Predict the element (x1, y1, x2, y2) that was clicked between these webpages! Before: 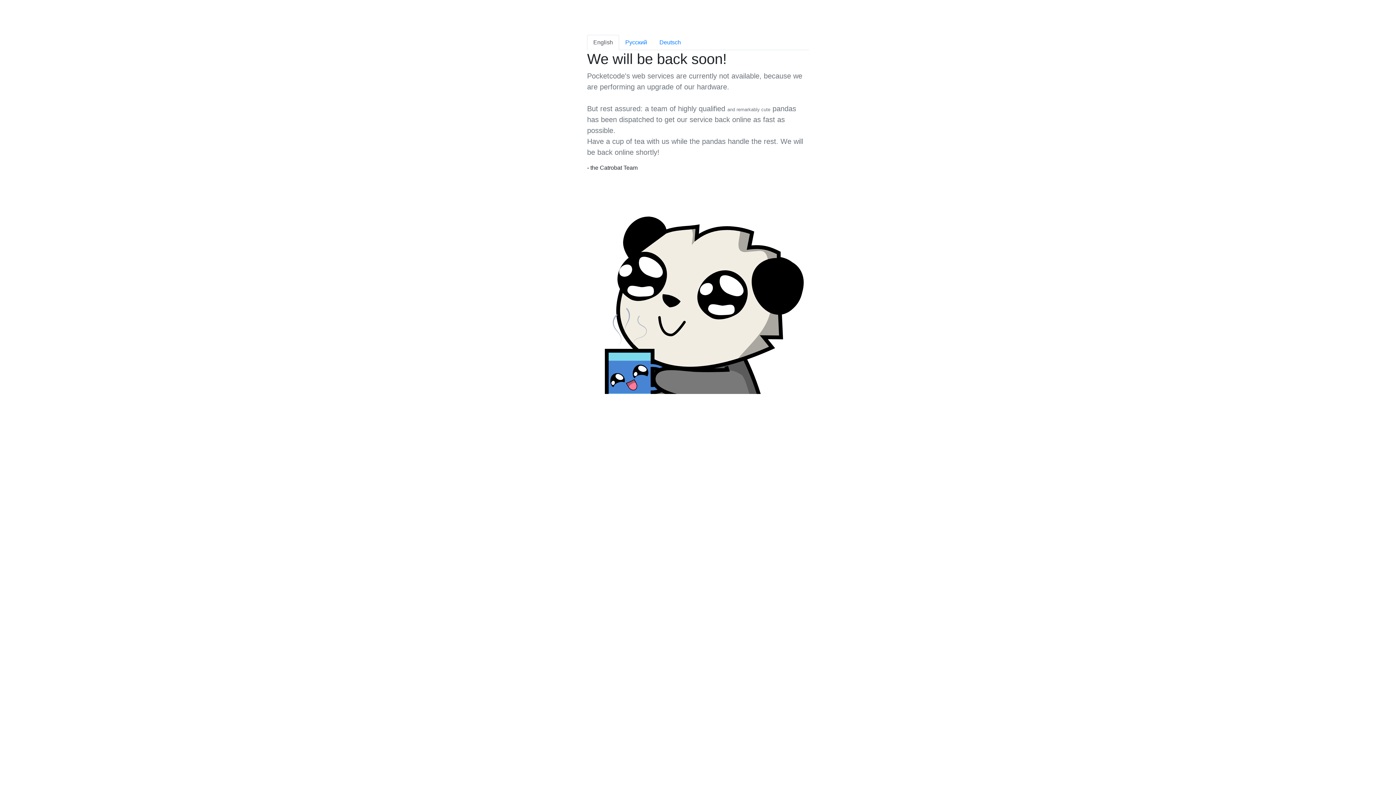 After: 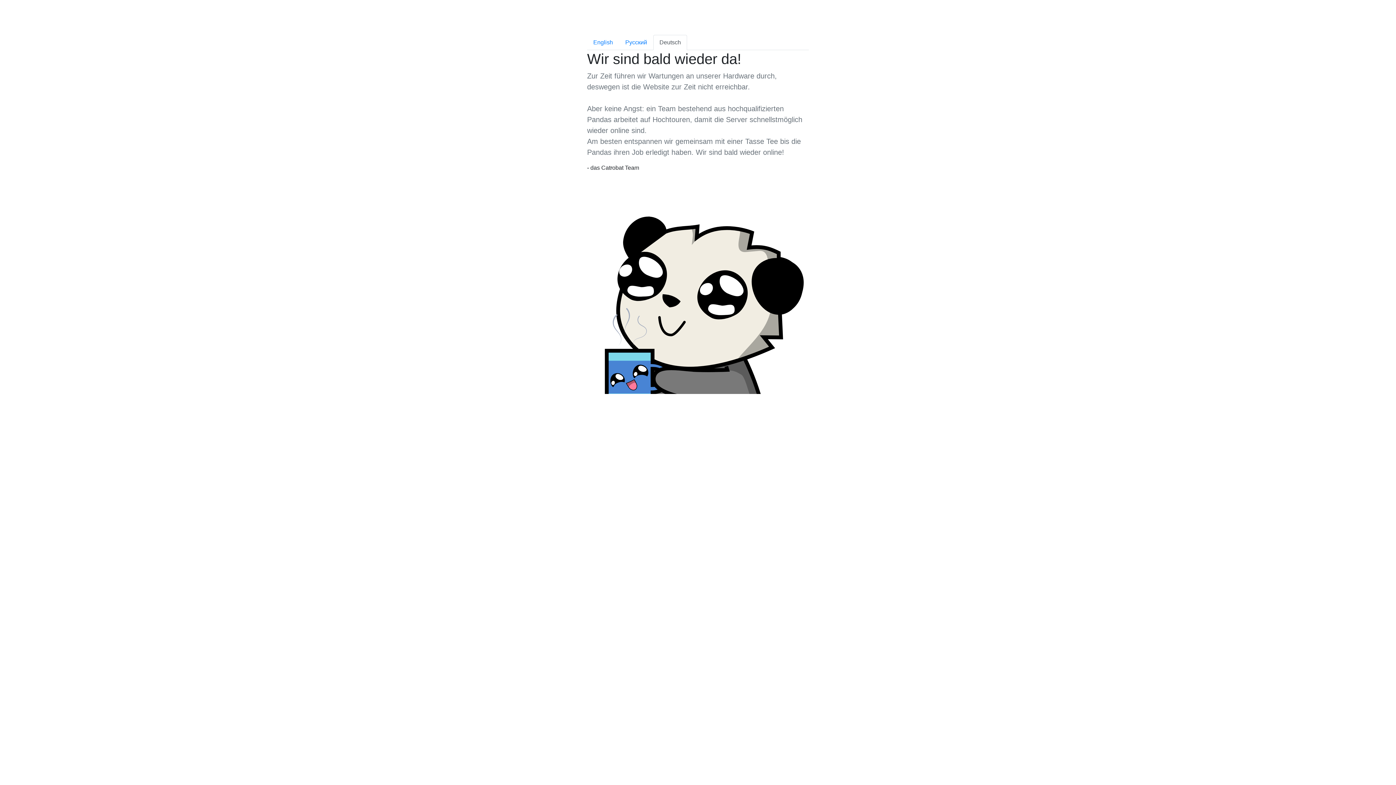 Action: bbox: (653, 34, 687, 50) label: Deutsch